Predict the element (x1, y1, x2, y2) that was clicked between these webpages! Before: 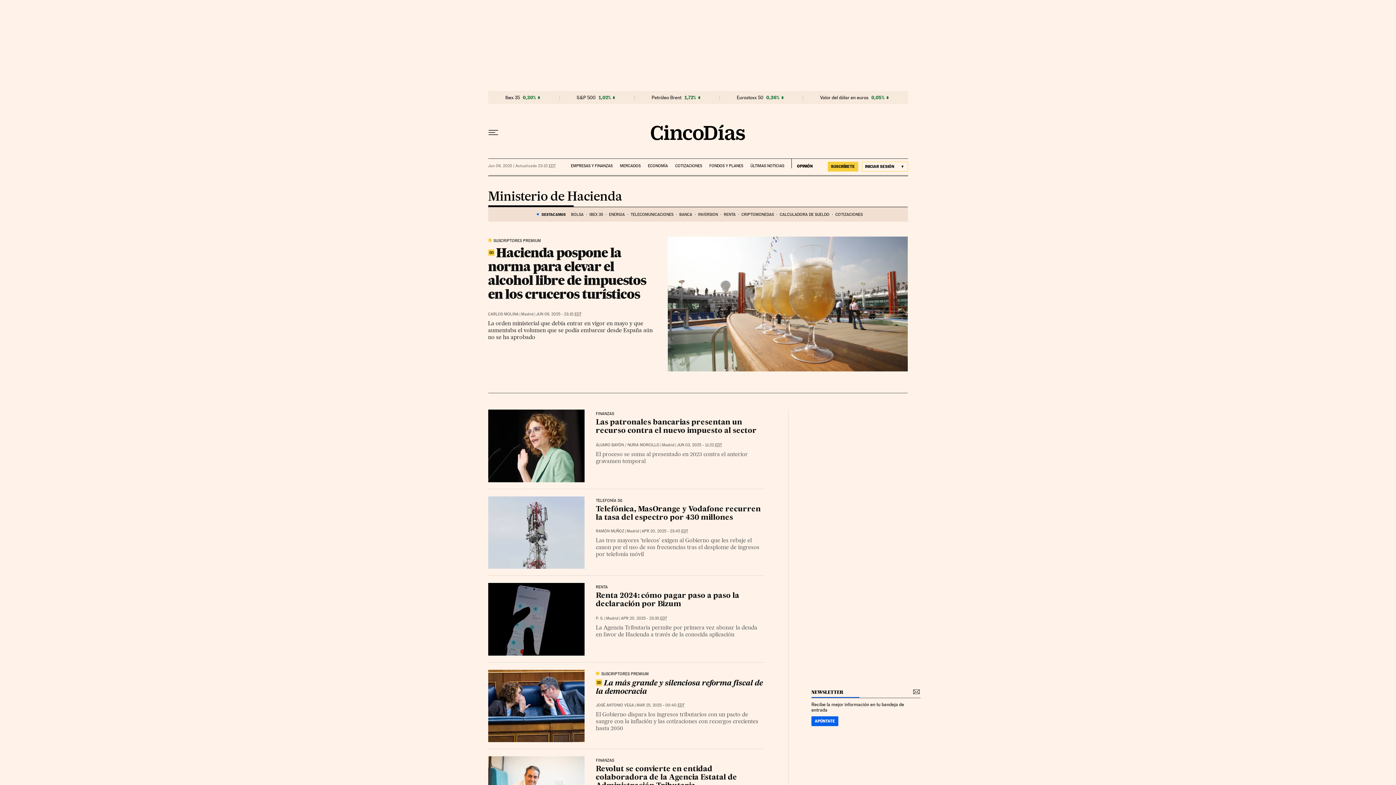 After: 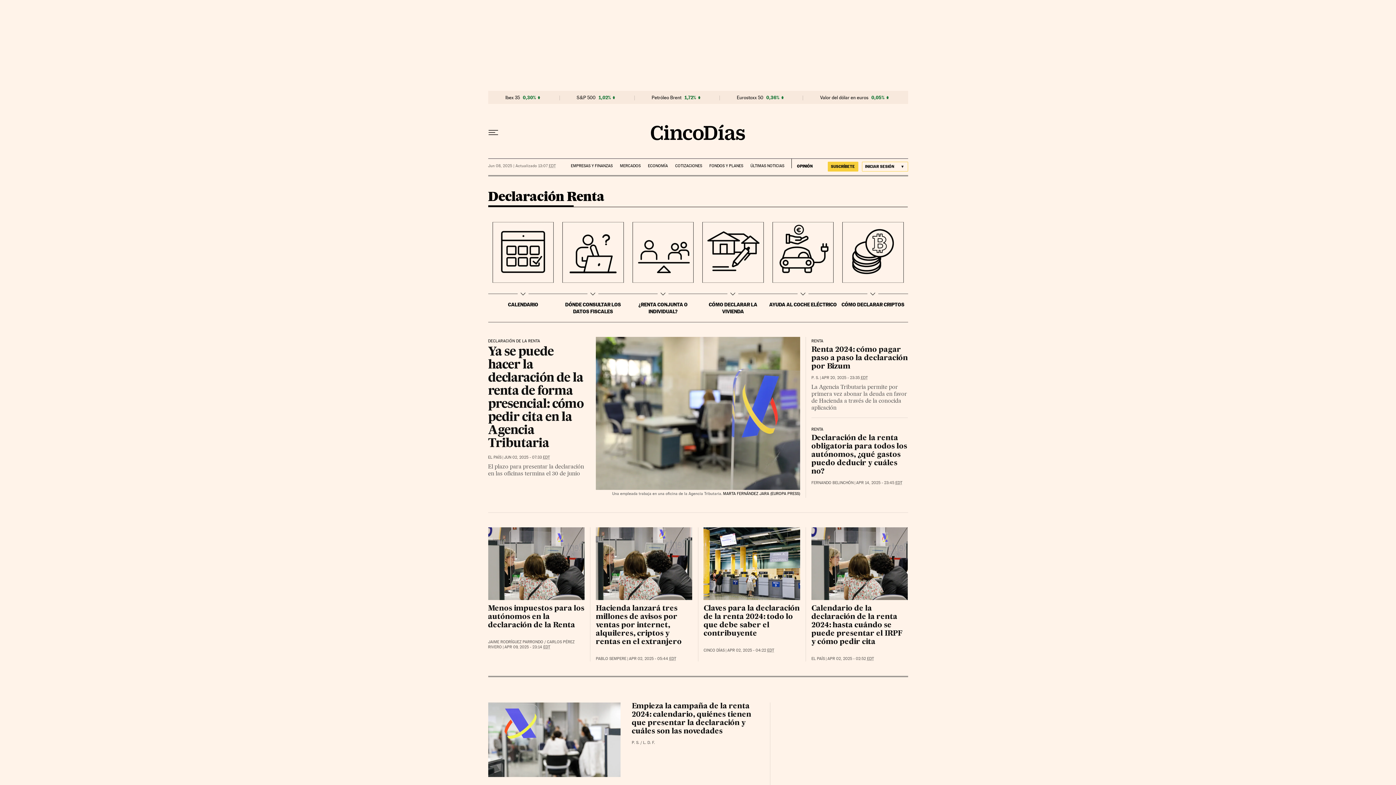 Action: label: RENTA bbox: (595, 585, 607, 589)